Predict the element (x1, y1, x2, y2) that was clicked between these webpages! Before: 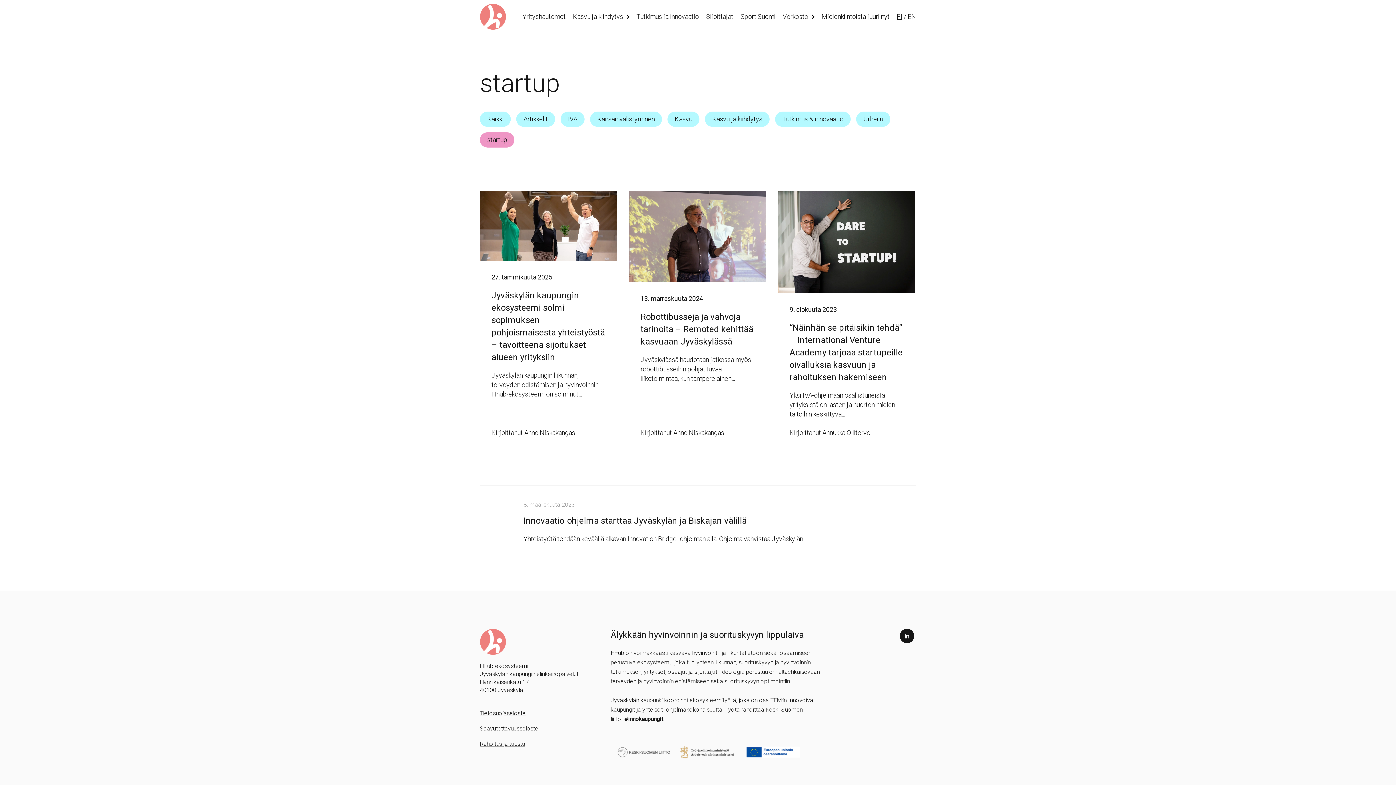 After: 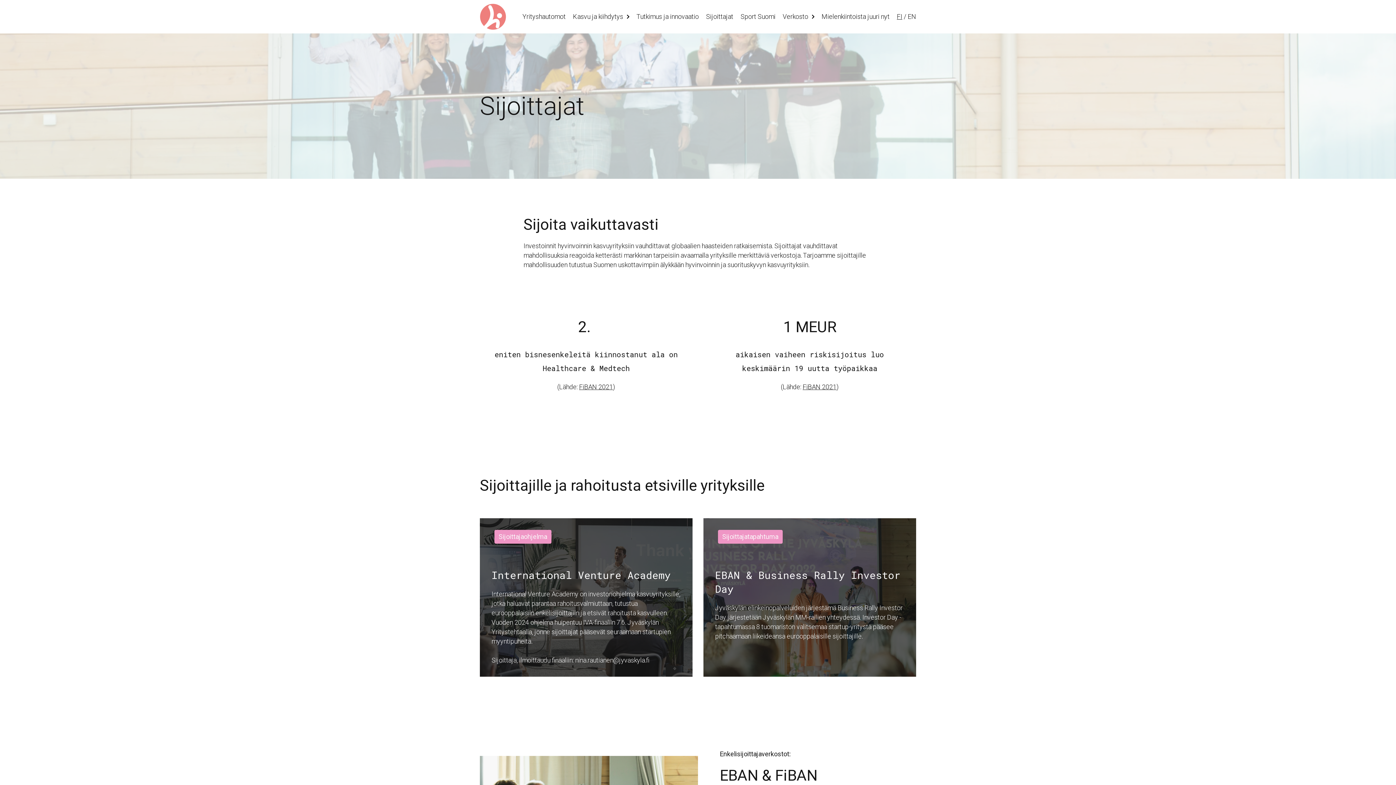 Action: label: Sijoittajat bbox: (706, 12, 733, 21)